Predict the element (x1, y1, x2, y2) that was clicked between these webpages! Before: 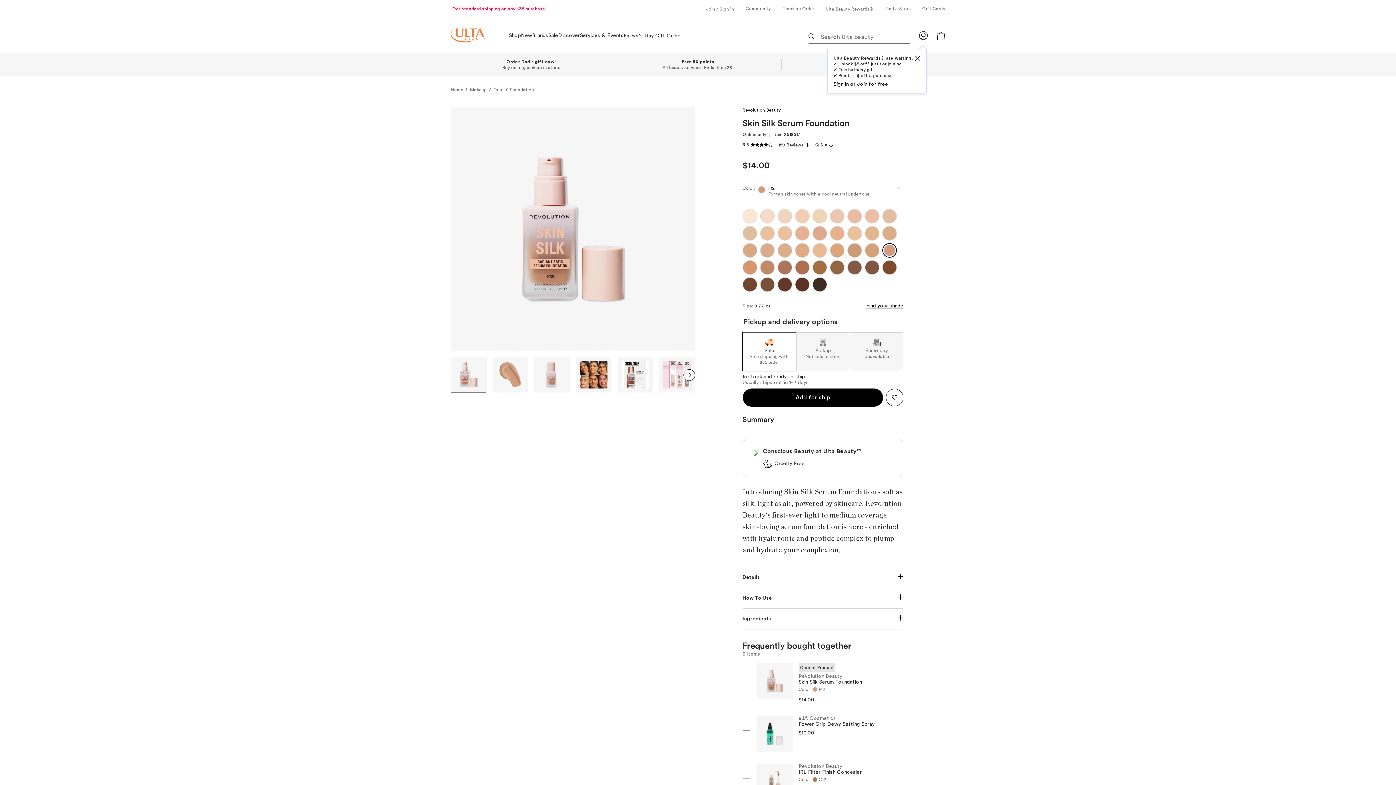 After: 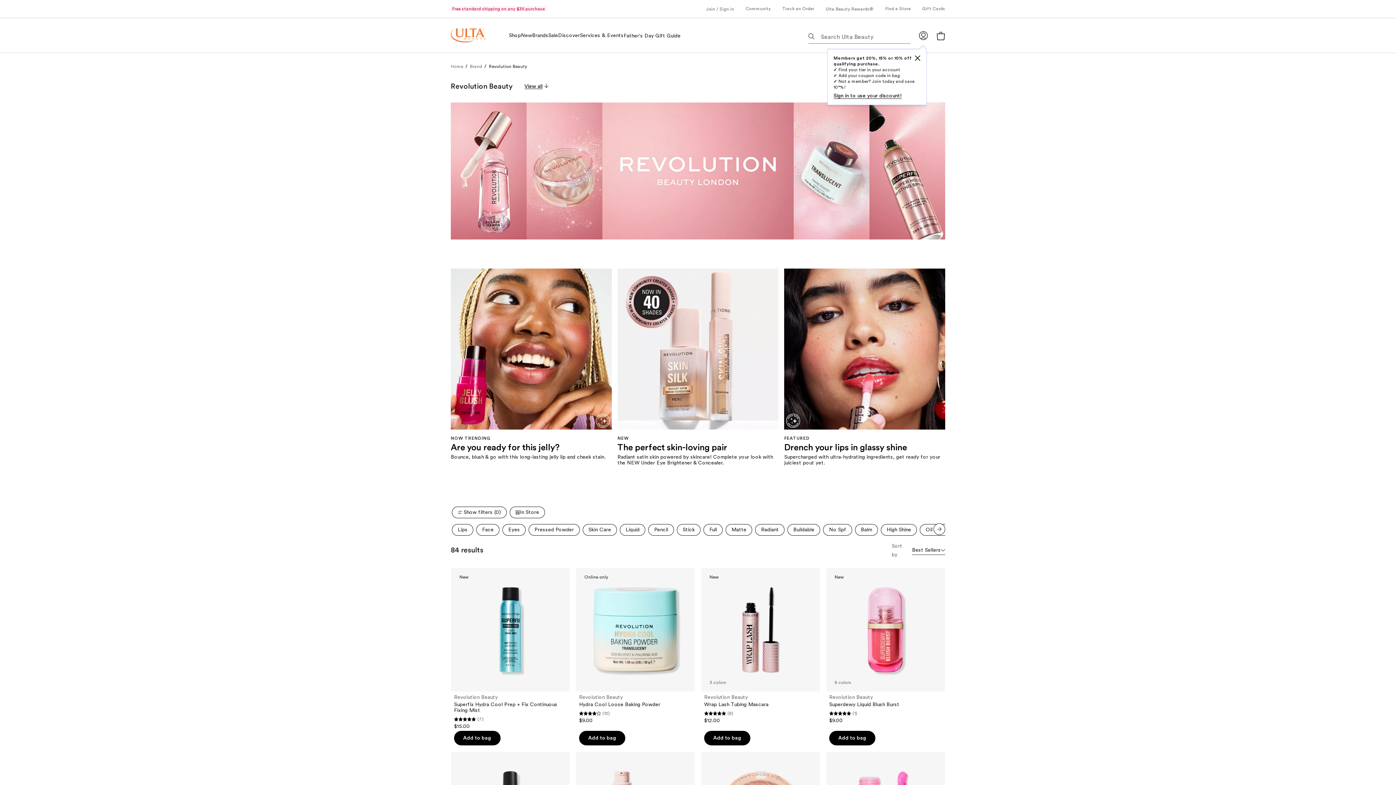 Action: label: Revolution Beauty bbox: (742, 107, 780, 116)